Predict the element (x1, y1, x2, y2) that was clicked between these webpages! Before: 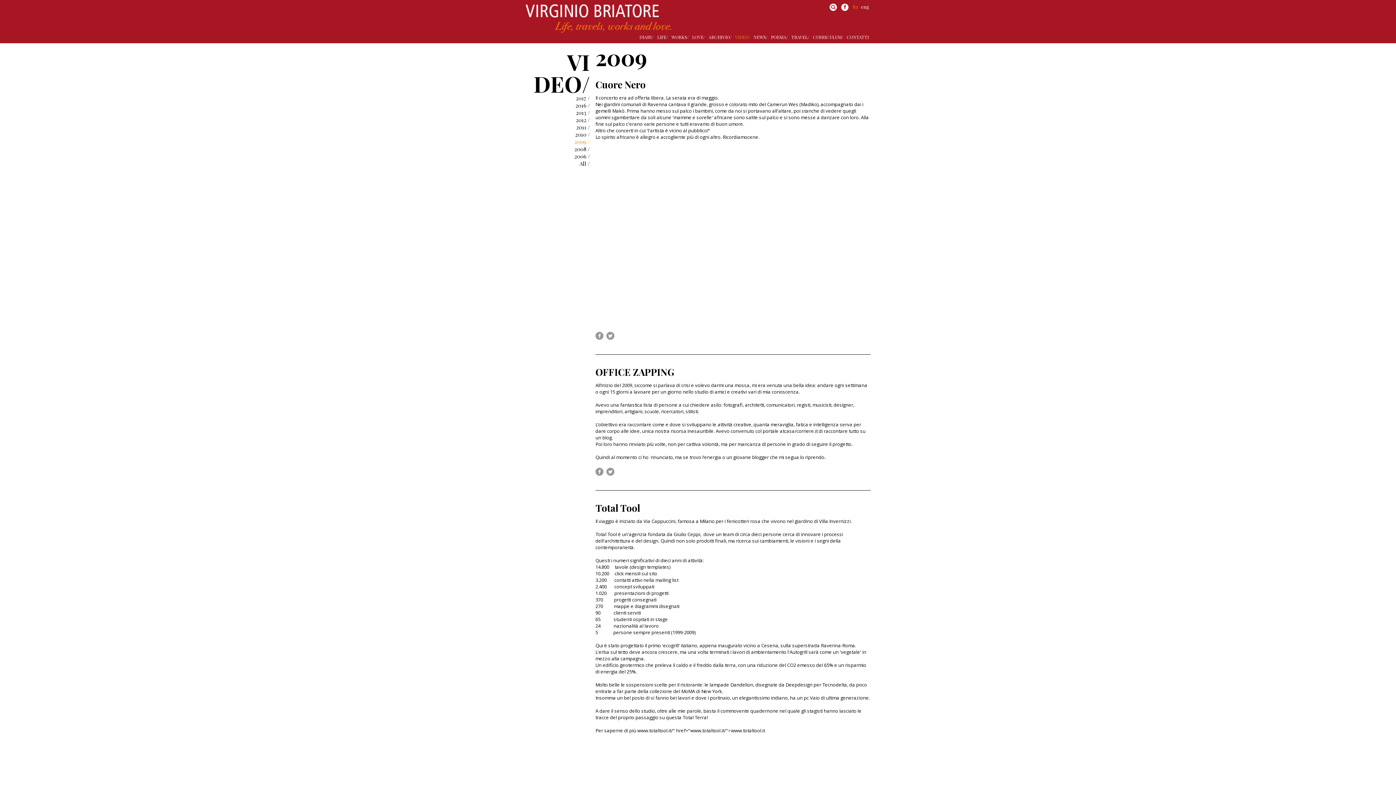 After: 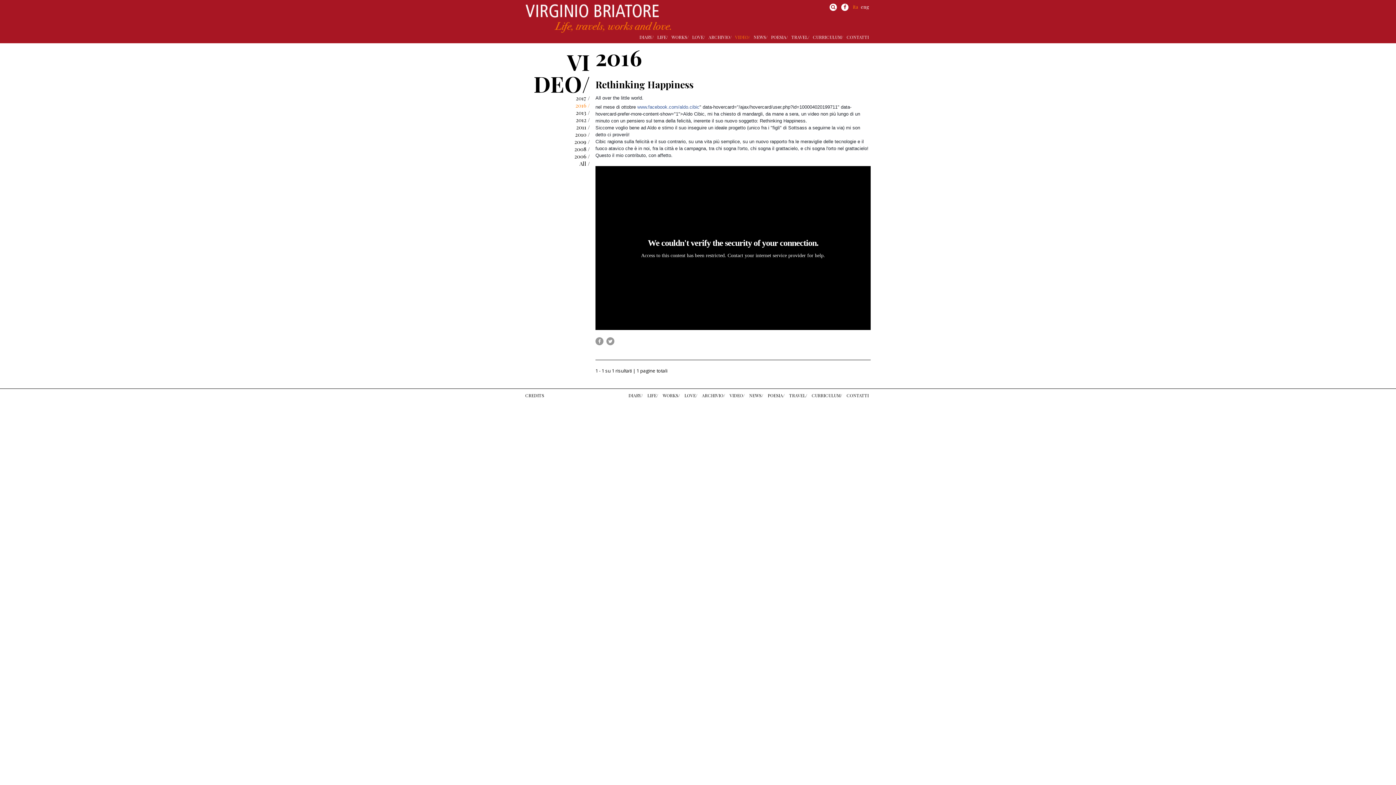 Action: bbox: (575, 101, 590, 109) label: 2016 /